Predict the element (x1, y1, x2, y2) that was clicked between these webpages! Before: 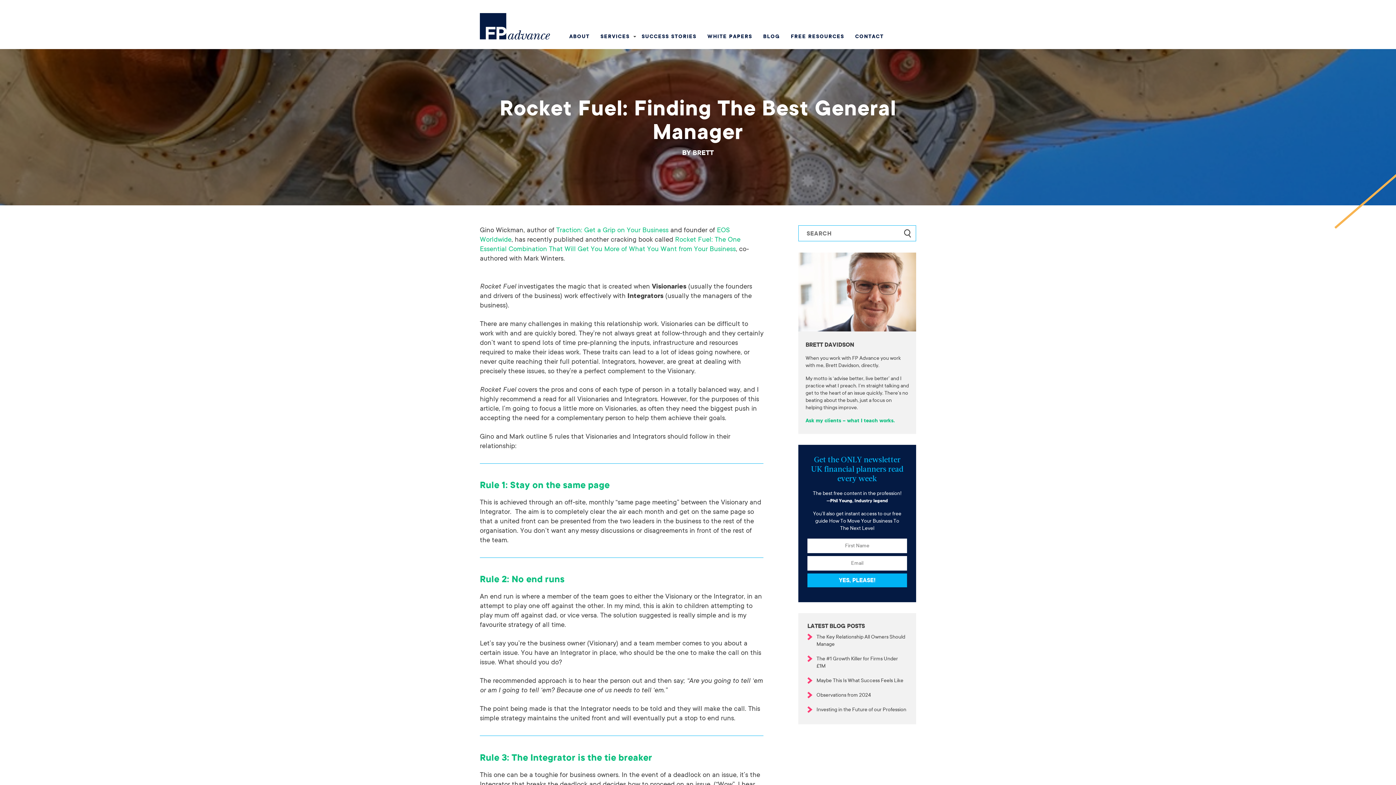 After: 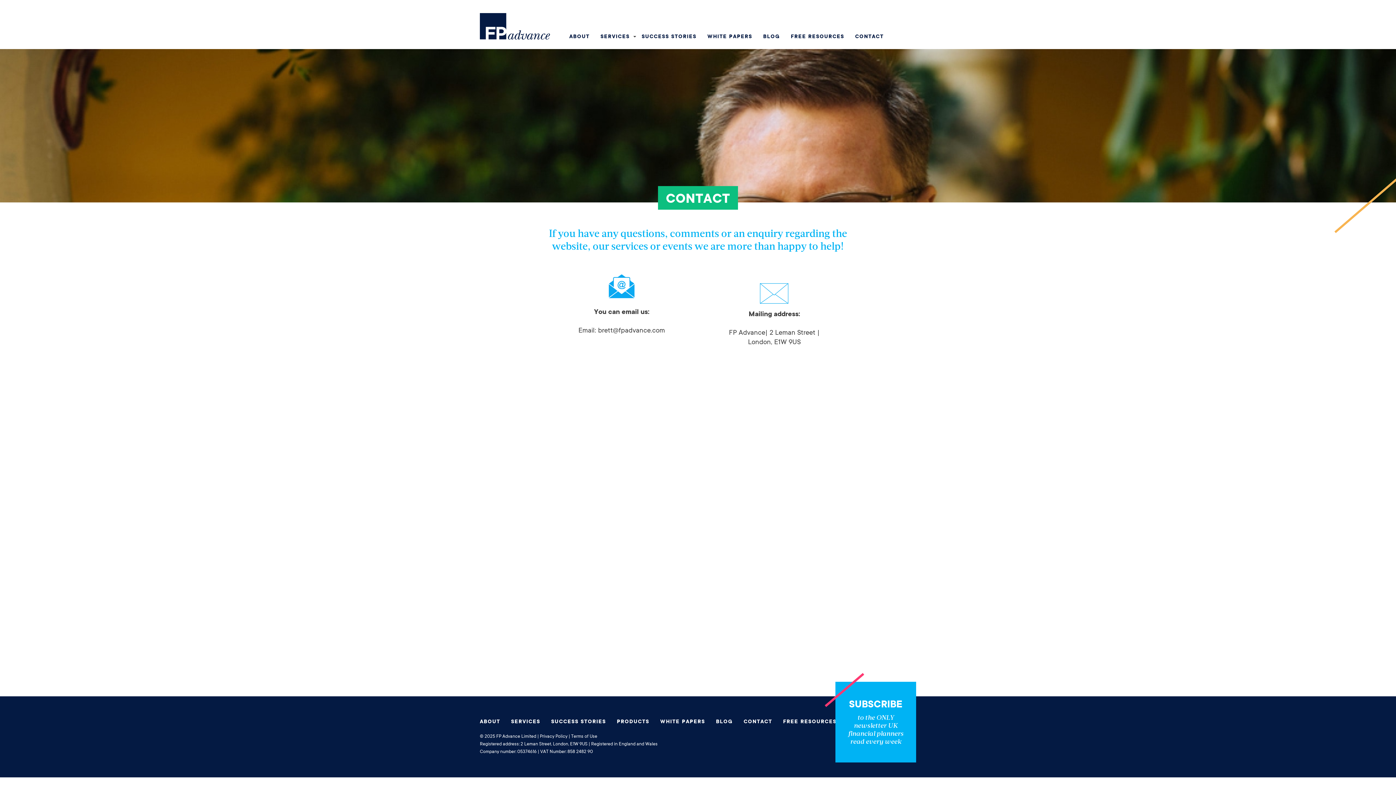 Action: bbox: (855, 33, 883, 40) label: CONTACT